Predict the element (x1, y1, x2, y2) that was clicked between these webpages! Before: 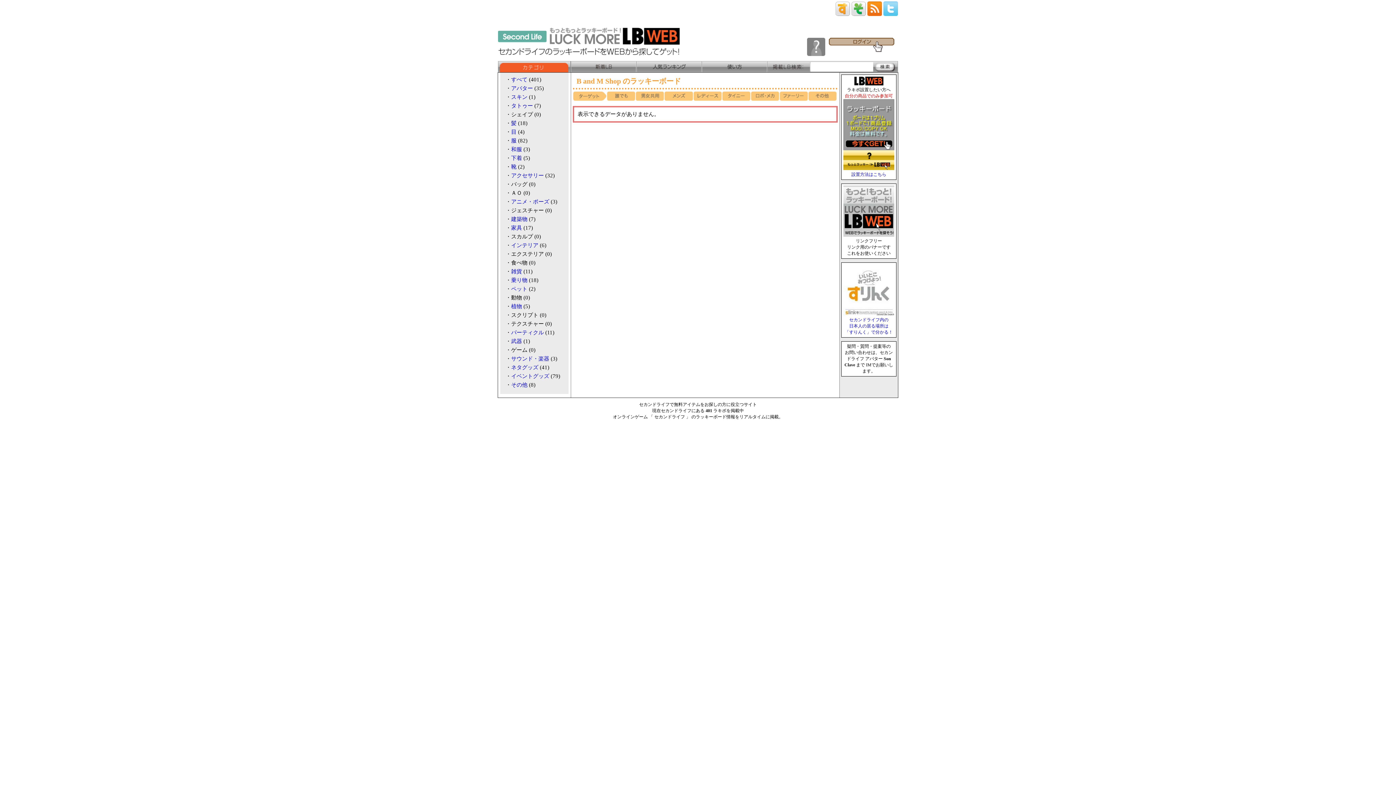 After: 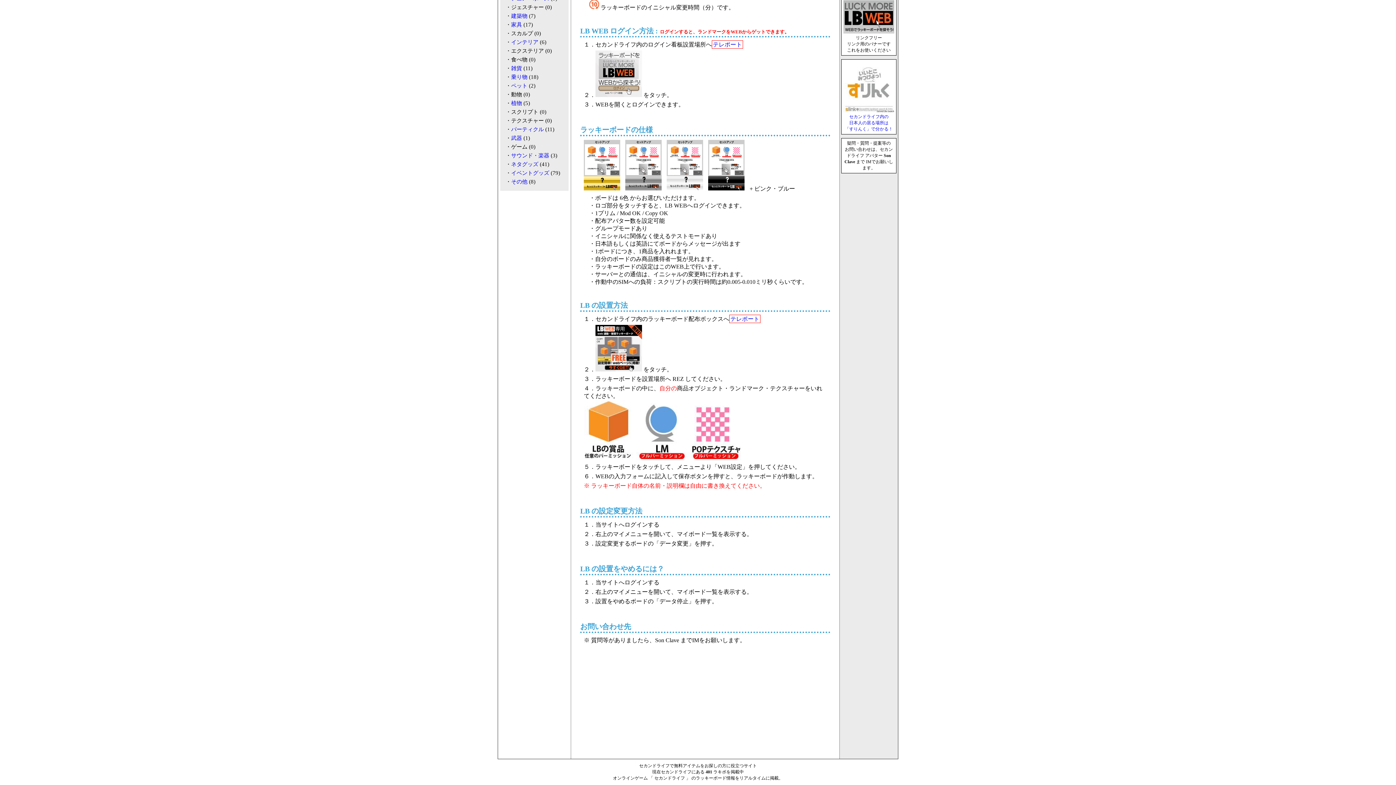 Action: label: 設置方法はこちら bbox: (851, 171, 886, 177)